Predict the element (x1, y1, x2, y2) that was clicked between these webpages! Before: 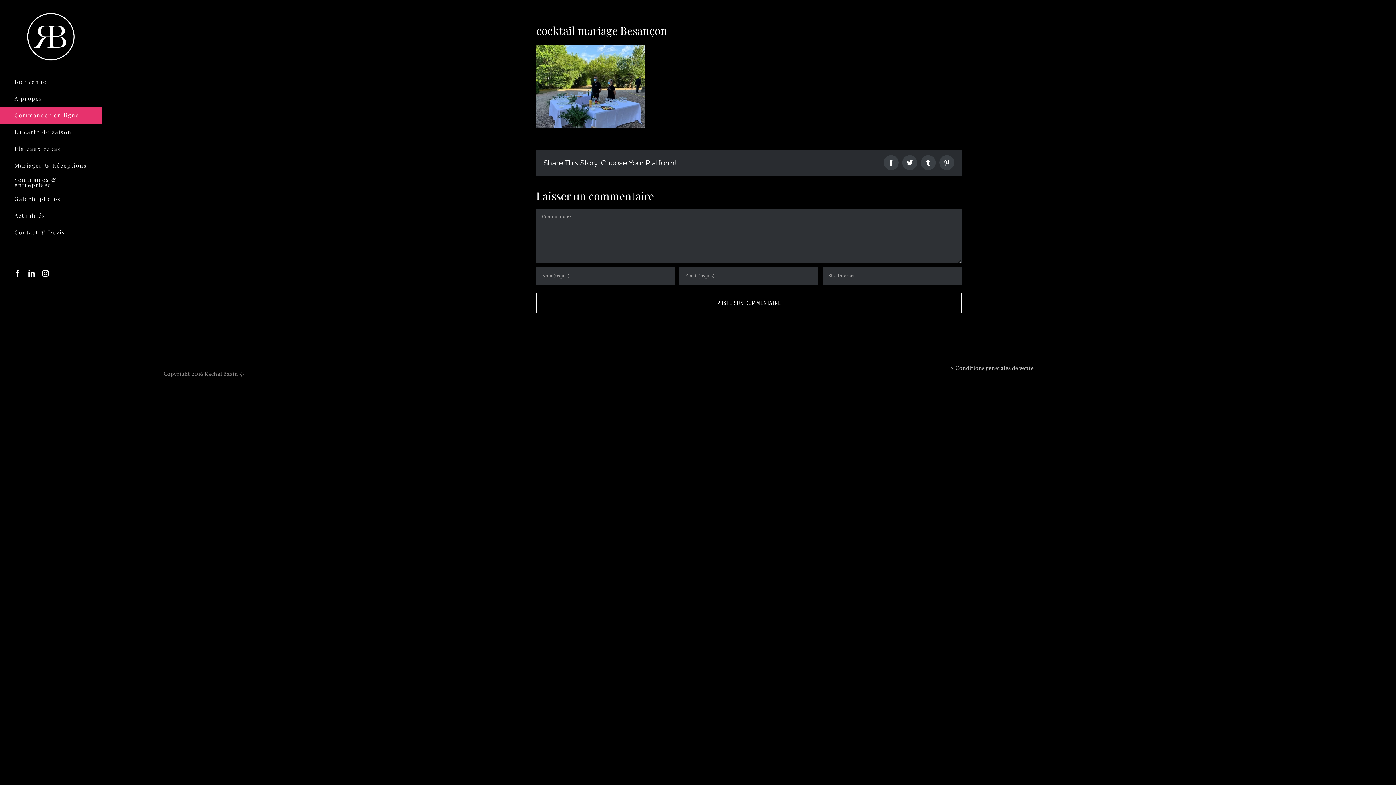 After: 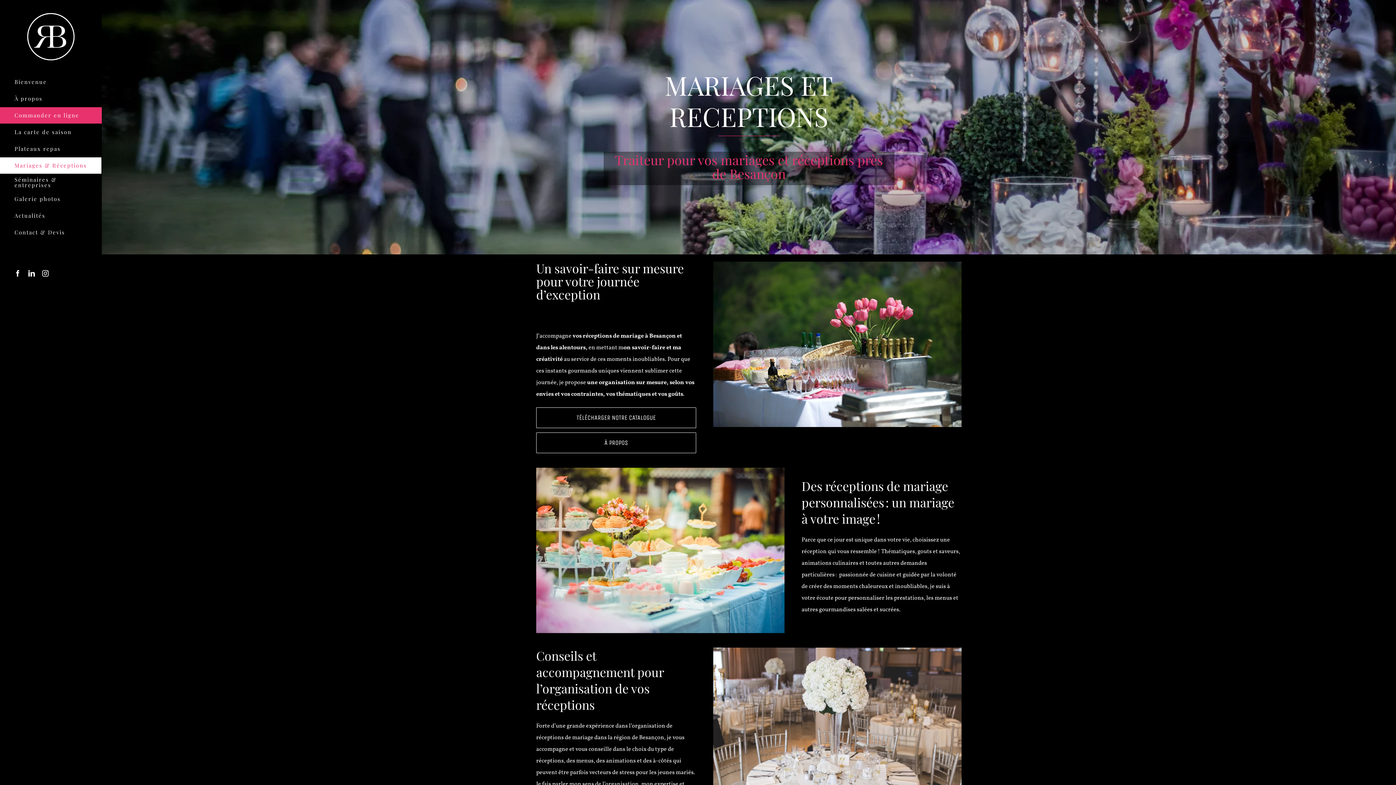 Action: bbox: (0, 157, 101, 174) label: Mariages & Réceptions